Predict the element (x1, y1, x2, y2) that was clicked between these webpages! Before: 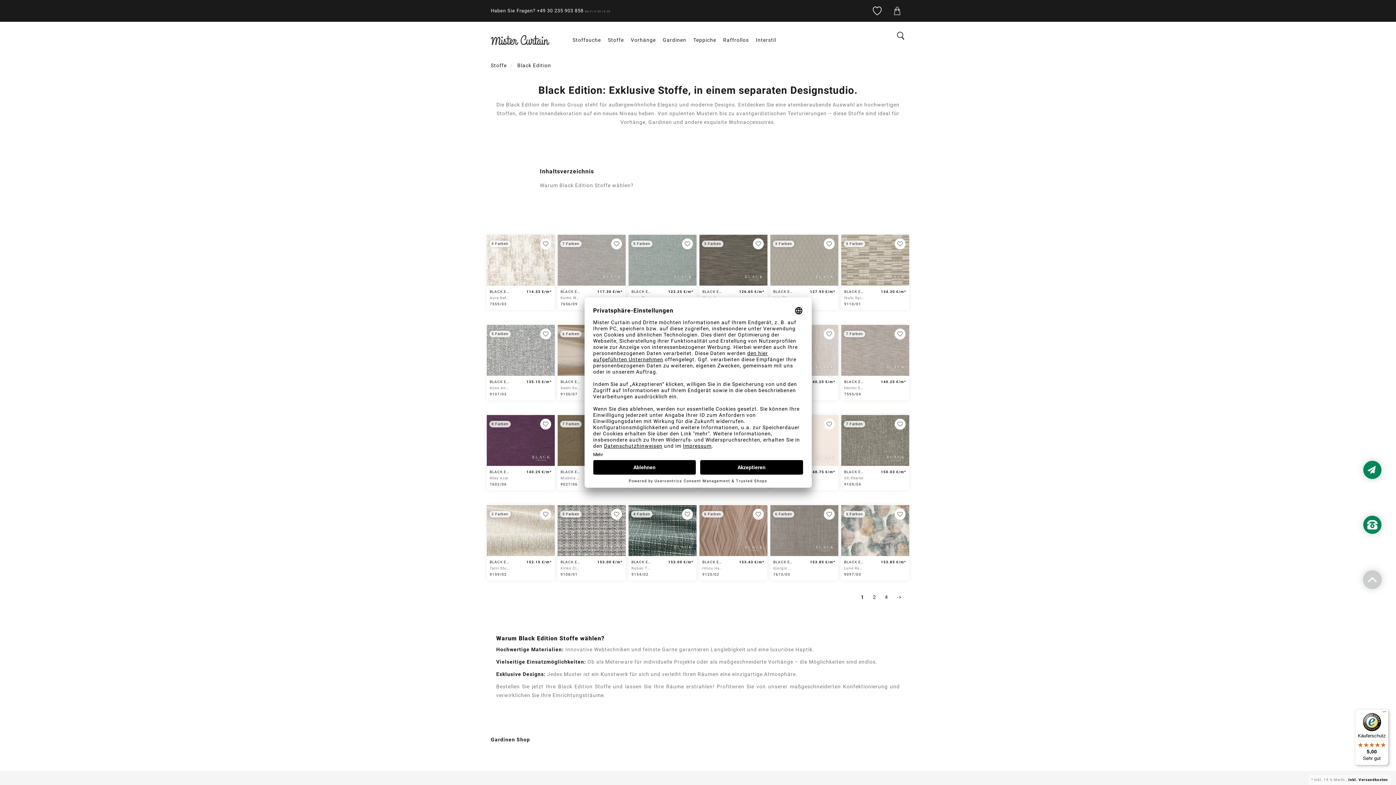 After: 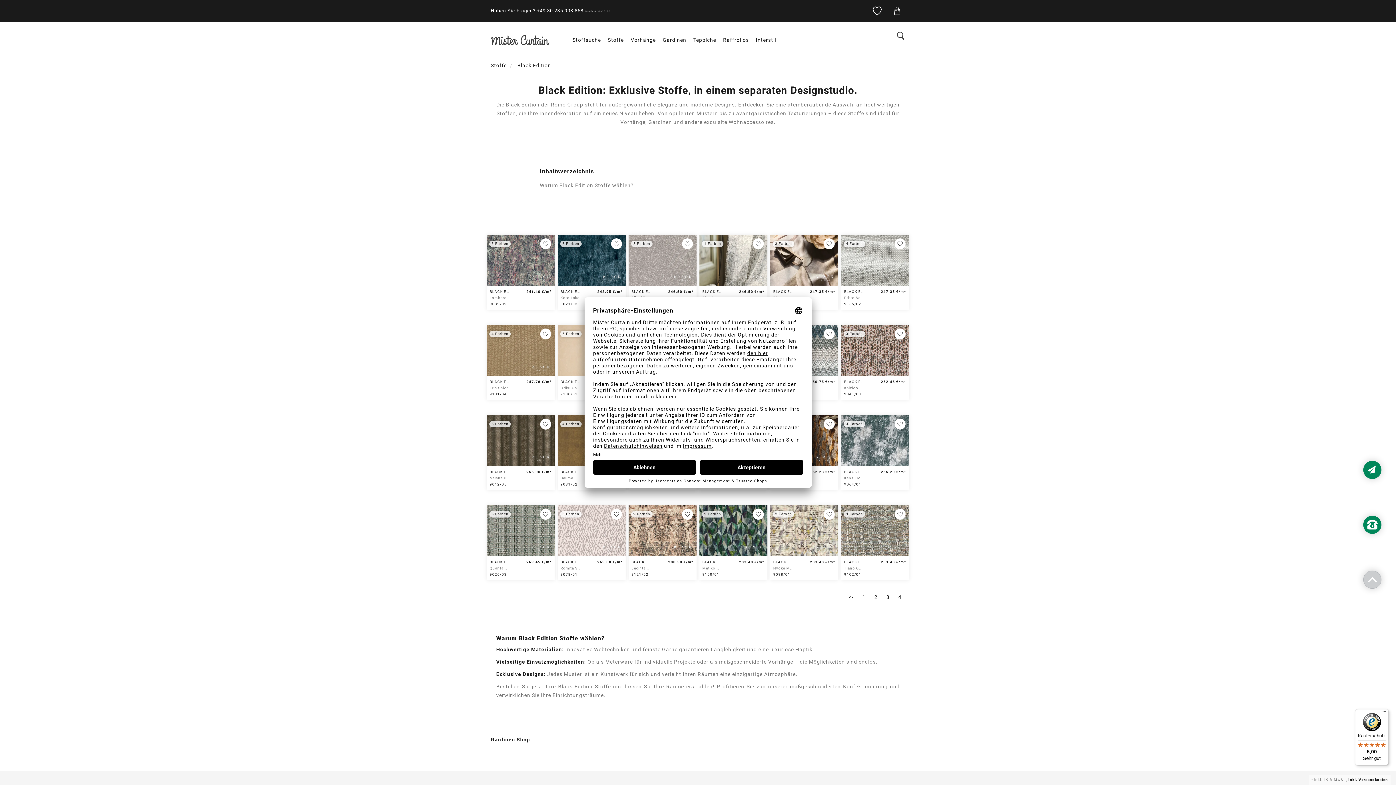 Action: bbox: (882, 593, 891, 601) label: 4